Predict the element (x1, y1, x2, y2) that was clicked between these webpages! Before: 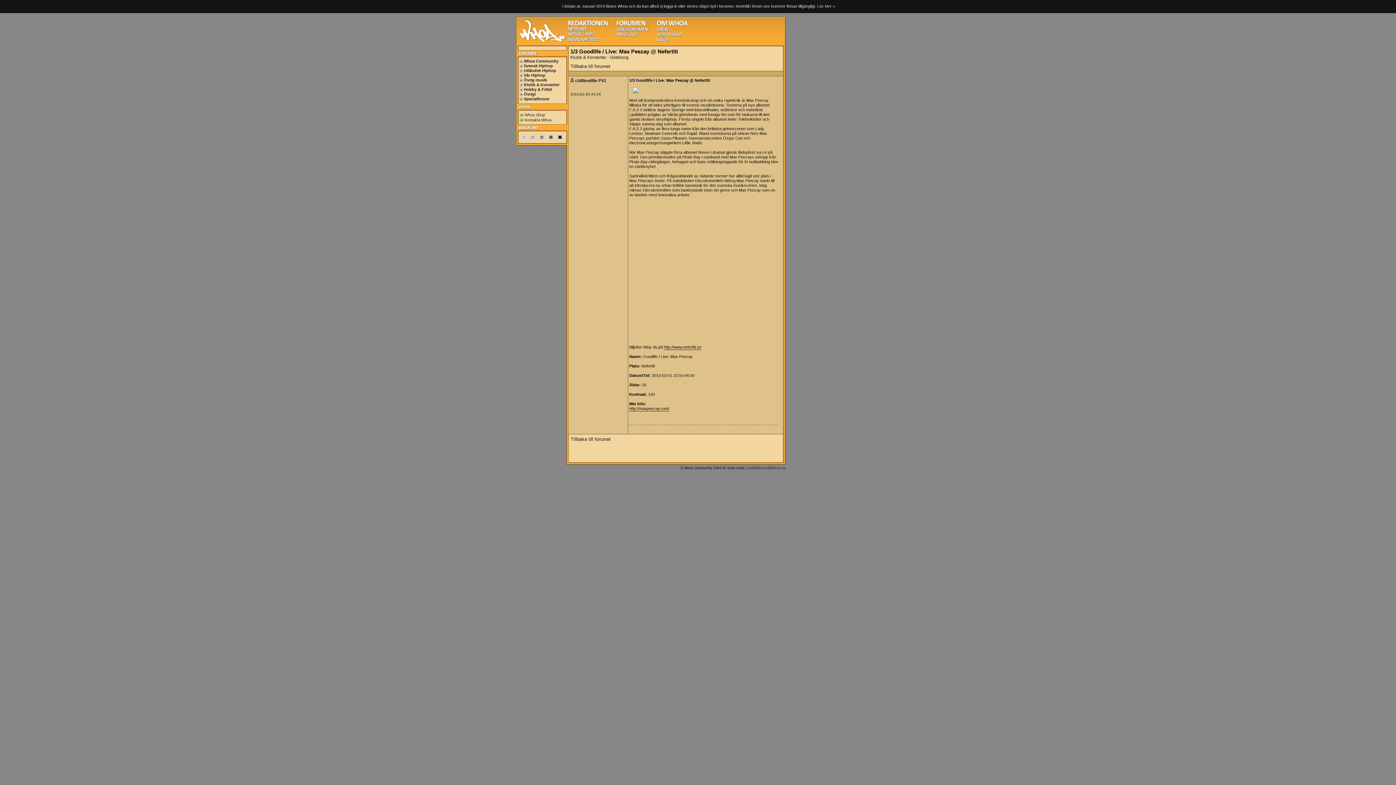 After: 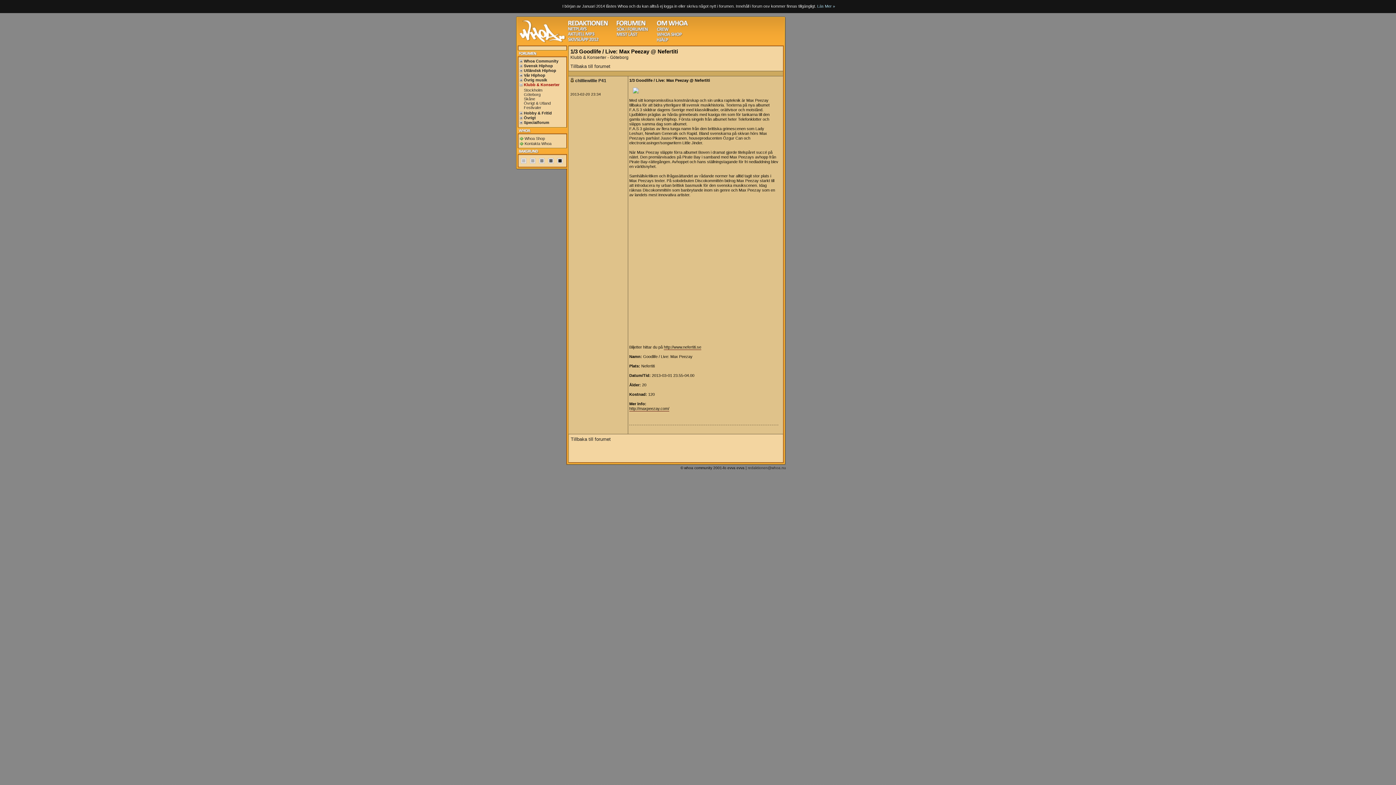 Action: bbox: (519, 82, 566, 87) label: Klubb & Konserter